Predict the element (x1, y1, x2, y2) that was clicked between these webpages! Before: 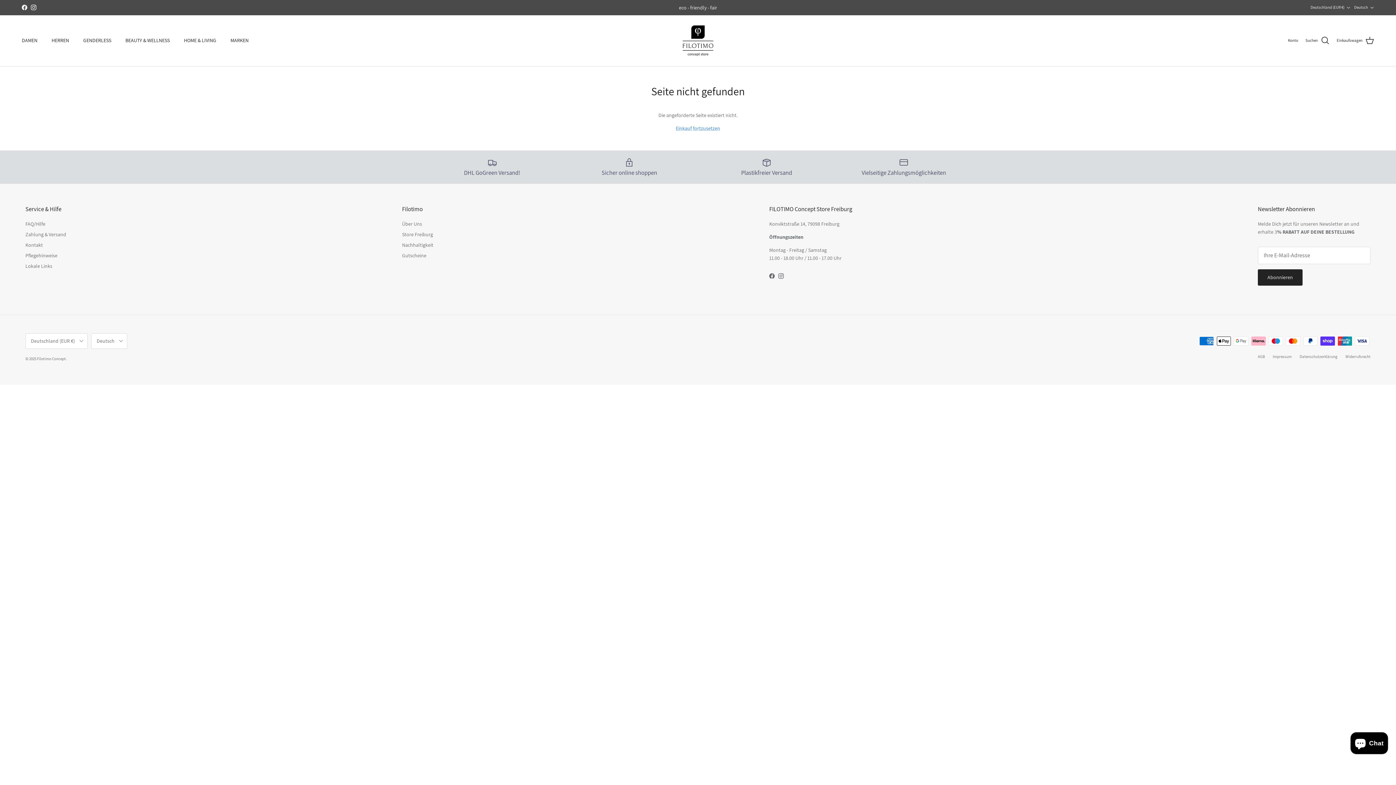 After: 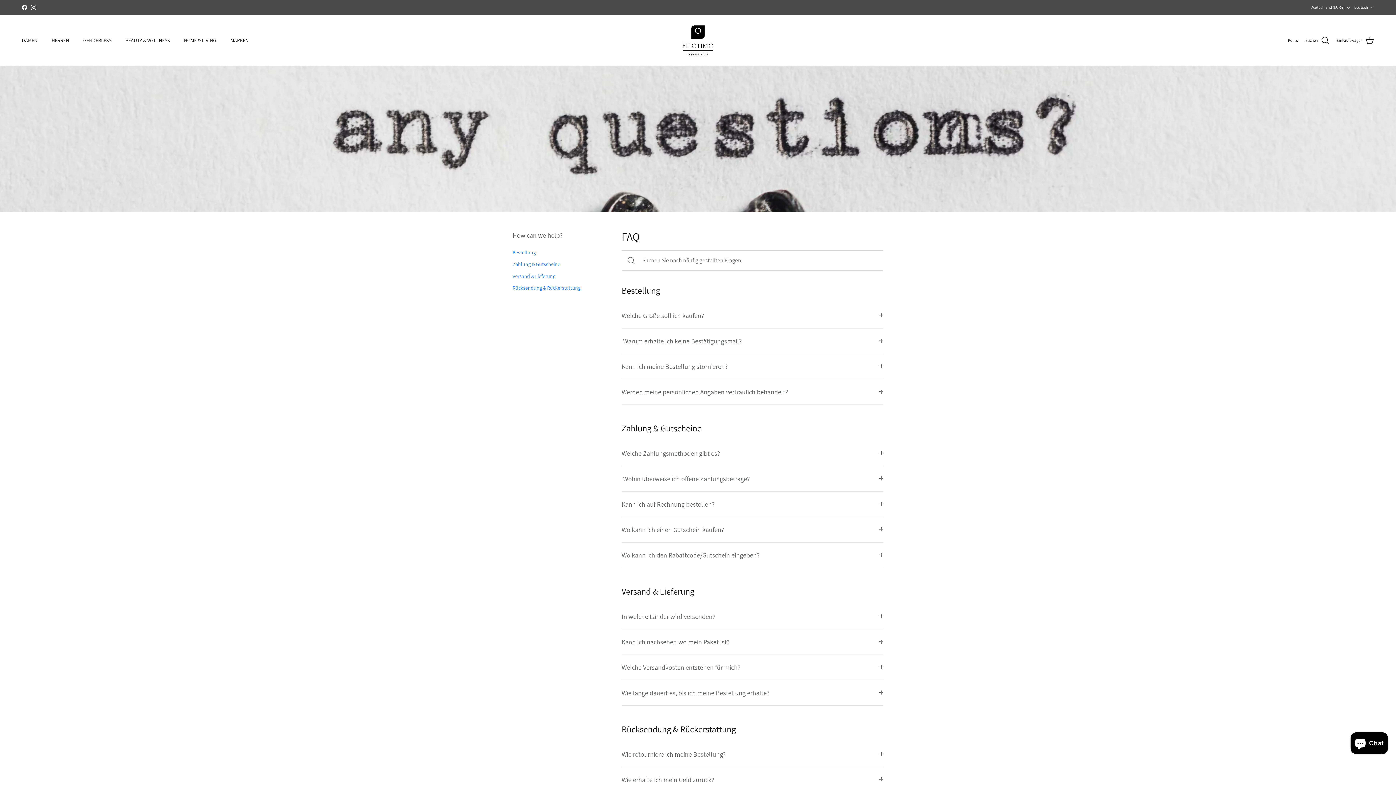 Action: bbox: (25, 220, 45, 227) label: FAQ/Hilfe